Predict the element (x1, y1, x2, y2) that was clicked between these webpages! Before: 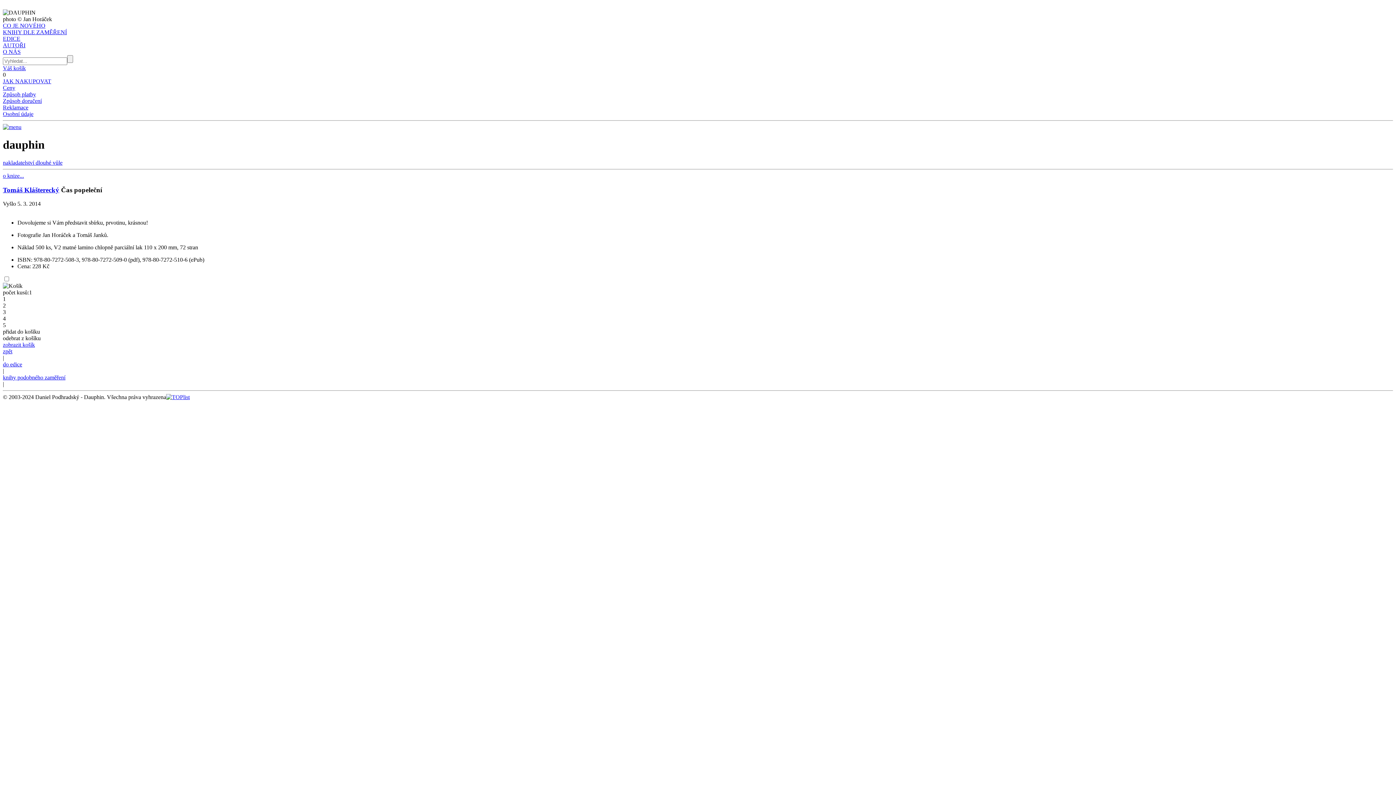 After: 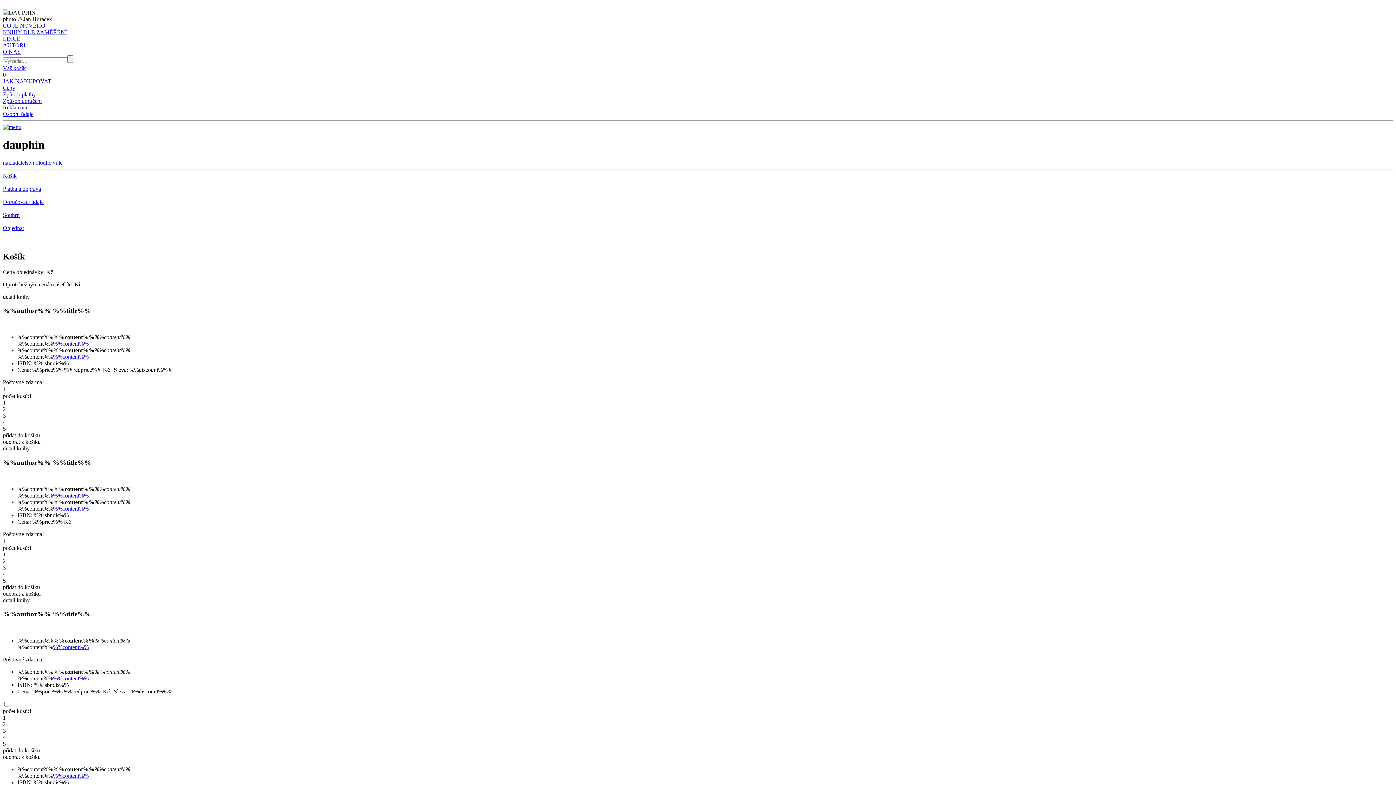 Action: label: Váš košík bbox: (2, 65, 25, 71)